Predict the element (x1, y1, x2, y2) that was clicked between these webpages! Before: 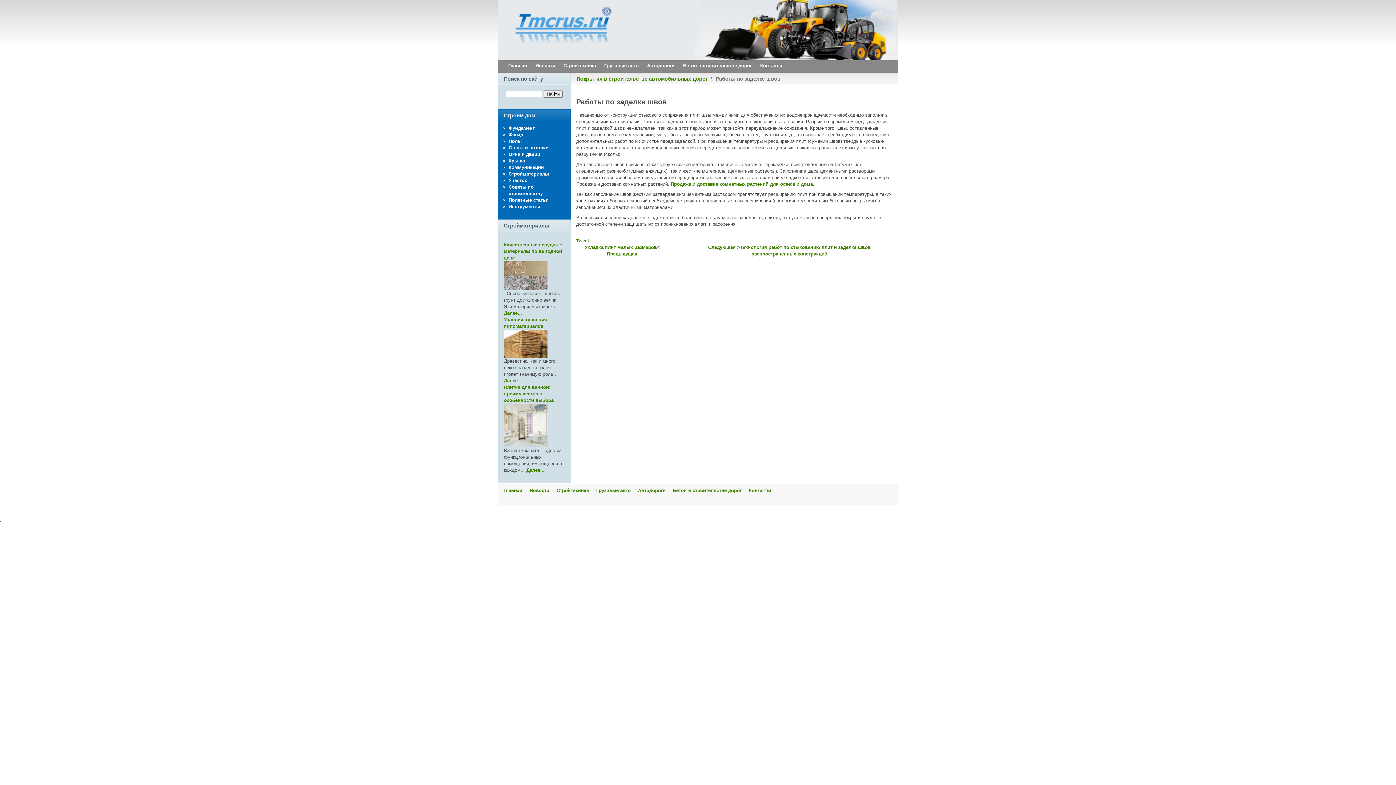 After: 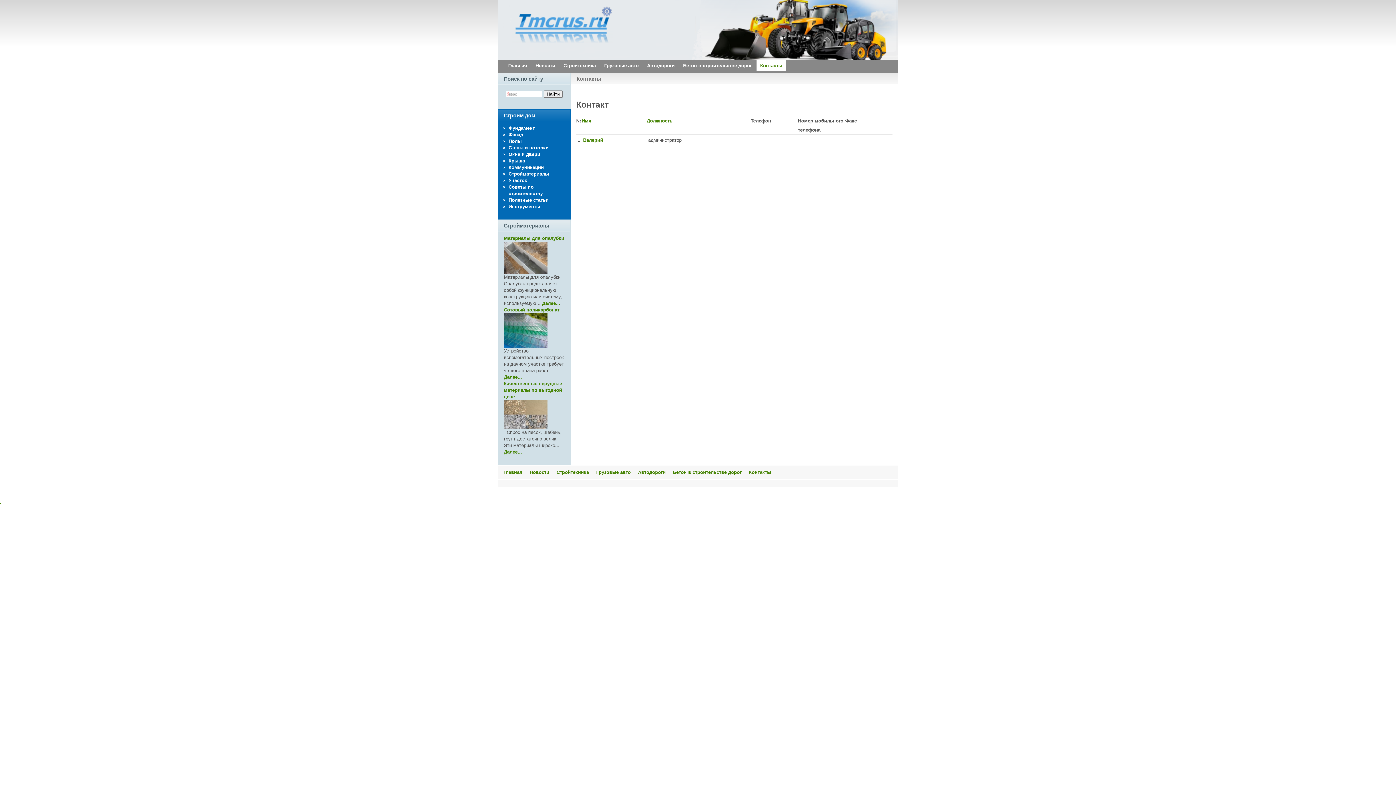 Action: bbox: (756, 60, 786, 71) label: Контакты